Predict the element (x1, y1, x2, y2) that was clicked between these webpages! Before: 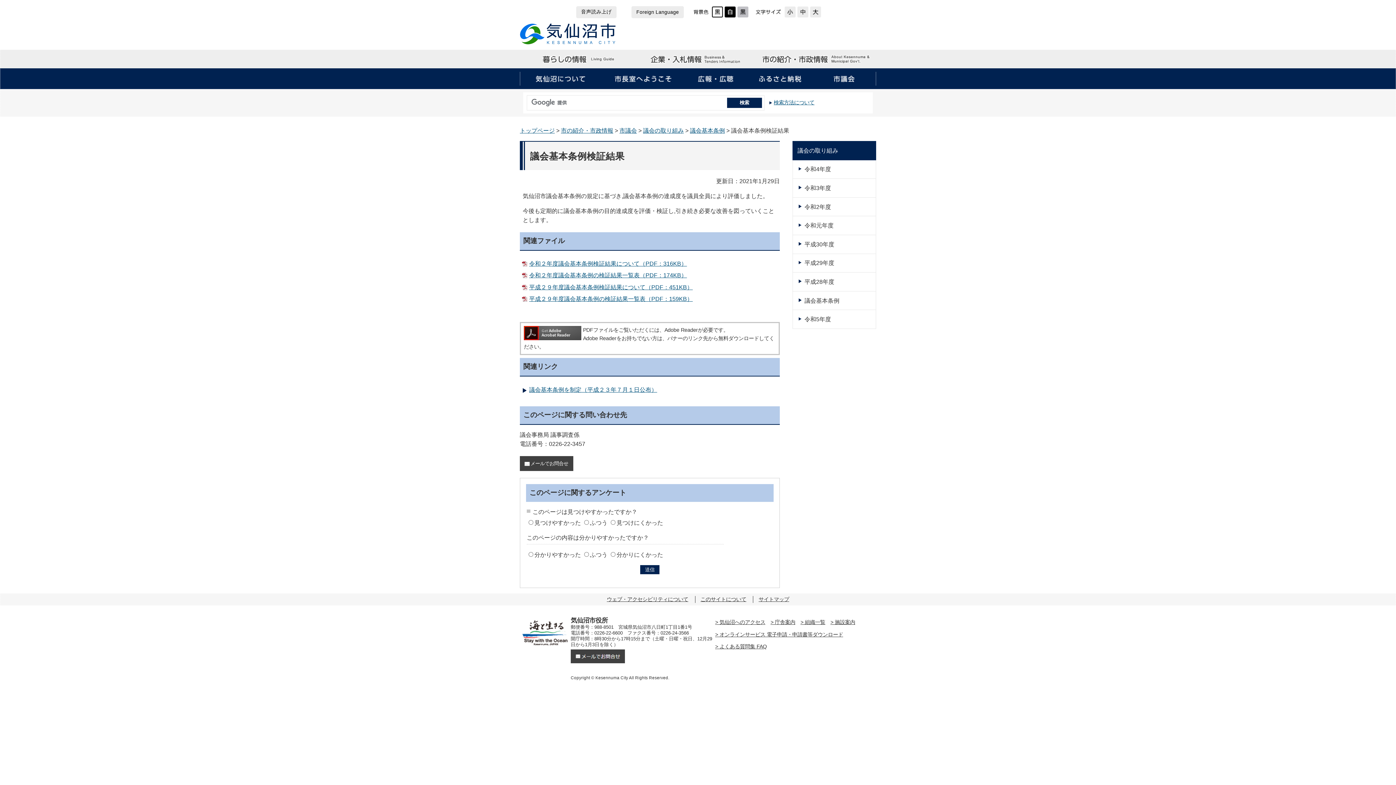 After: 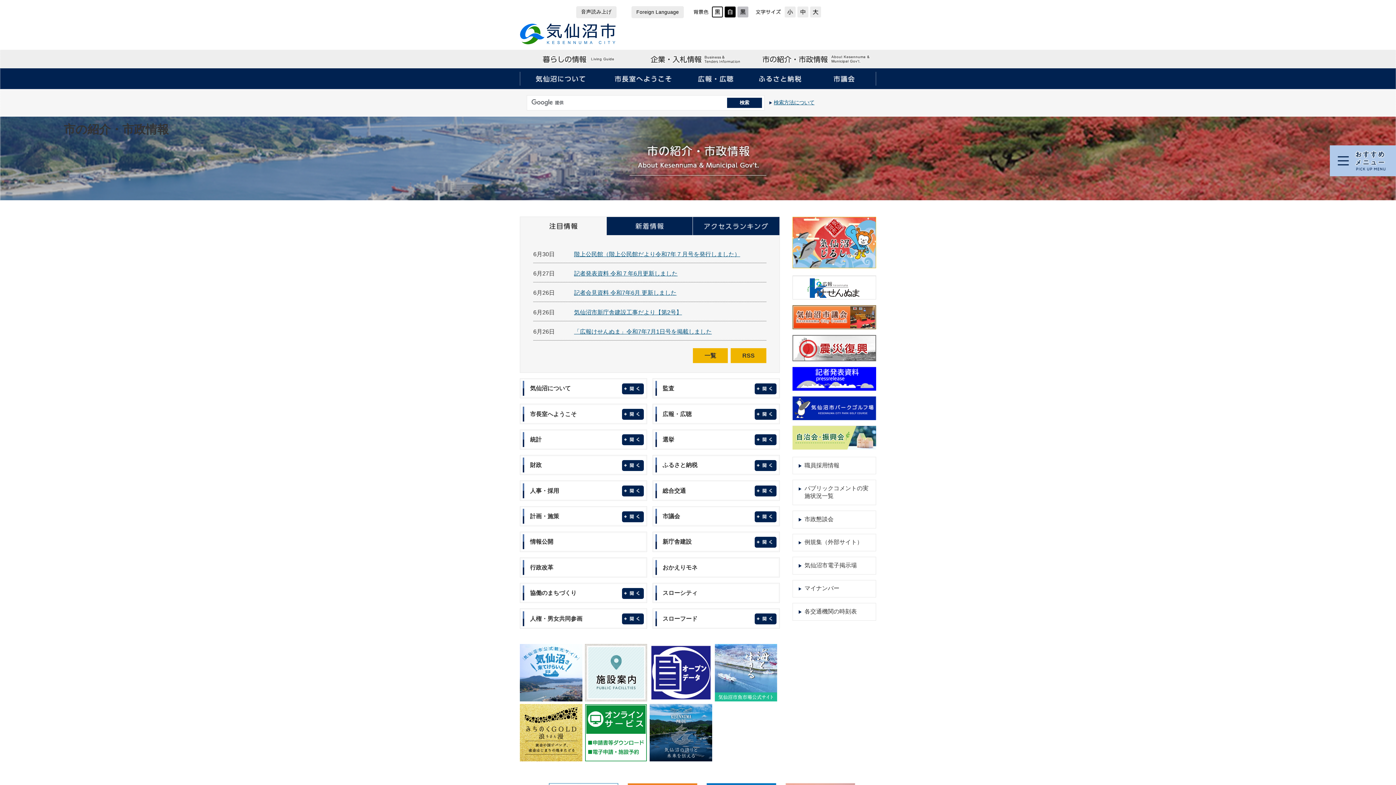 Action: bbox: (757, 50, 875, 68) label: 市の紹介・市政情報